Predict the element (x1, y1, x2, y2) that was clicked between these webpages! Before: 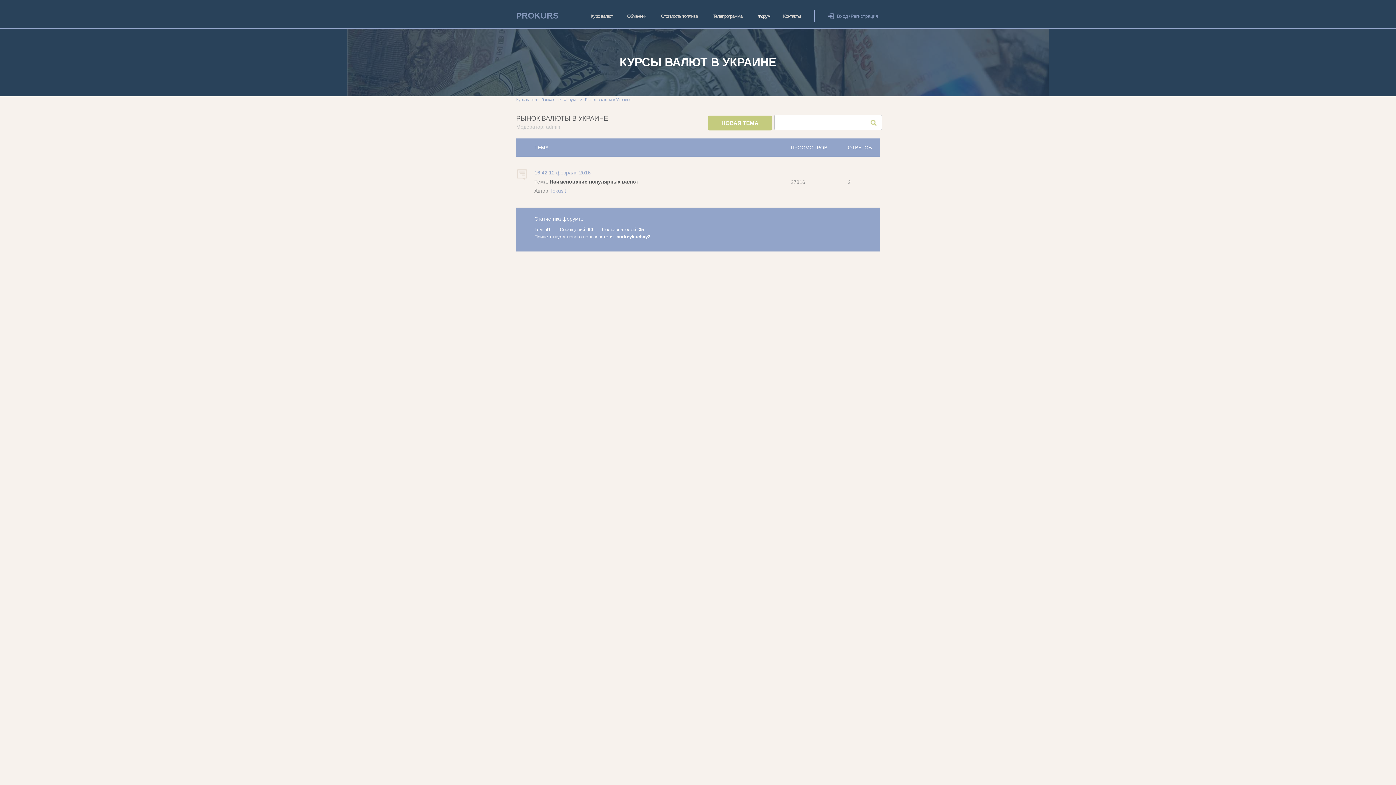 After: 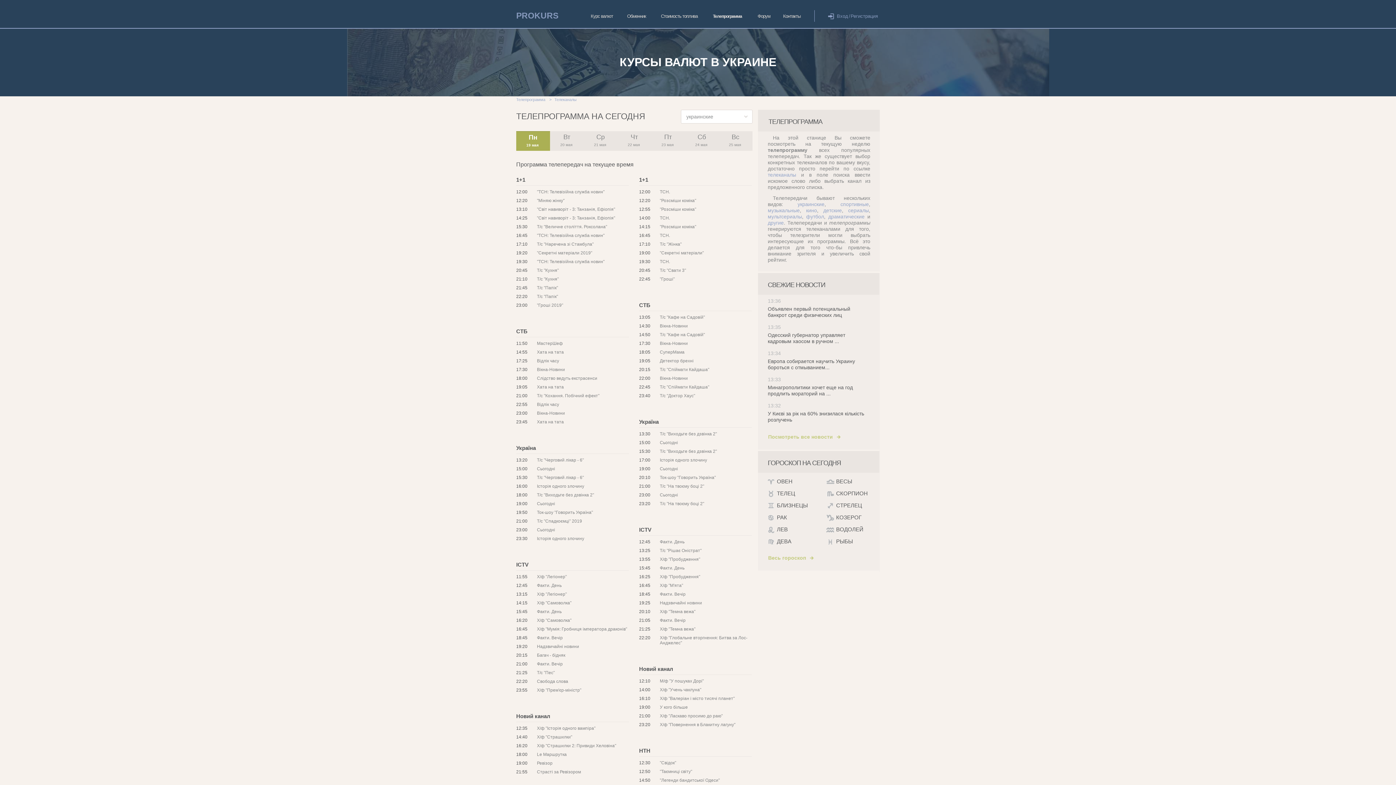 Action: label: Телепрограмма bbox: (713, 13, 742, 18)